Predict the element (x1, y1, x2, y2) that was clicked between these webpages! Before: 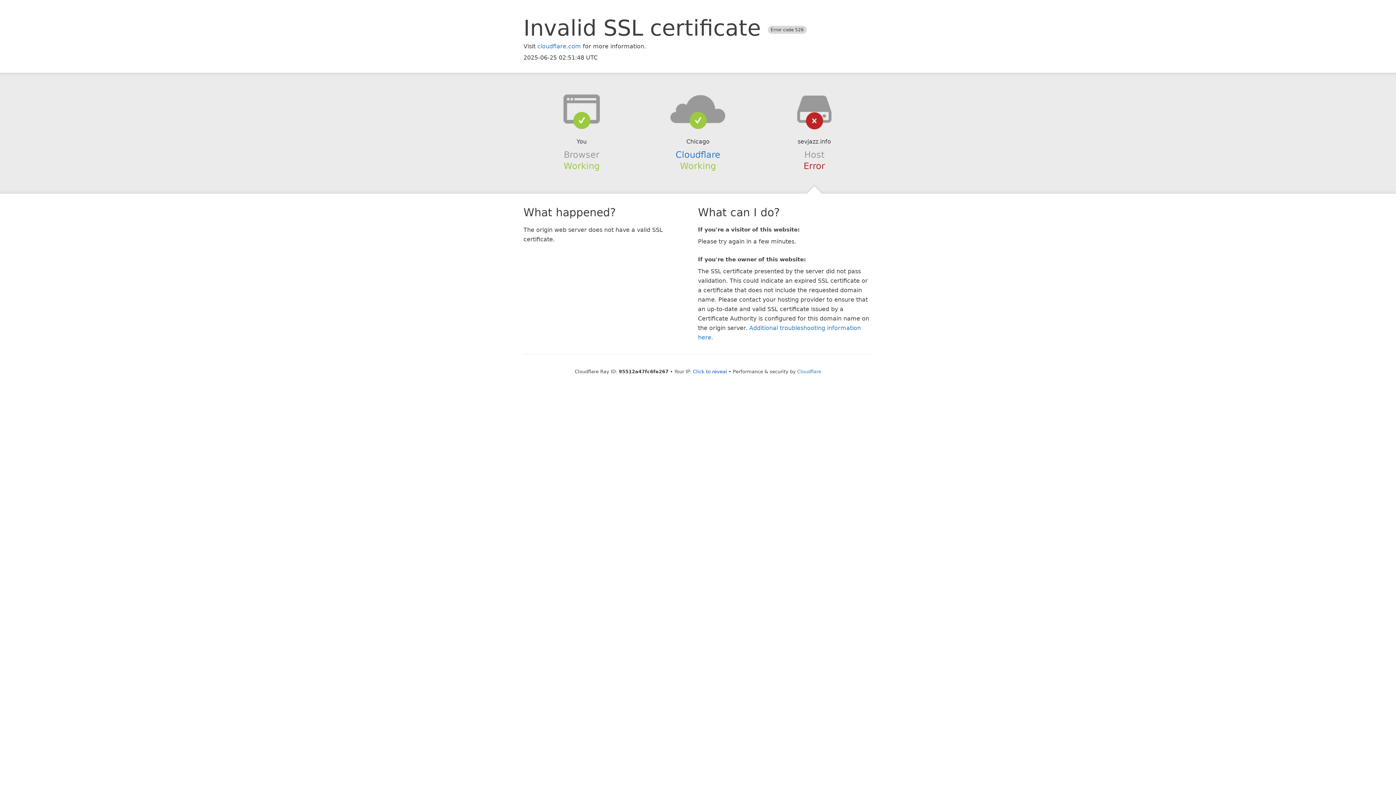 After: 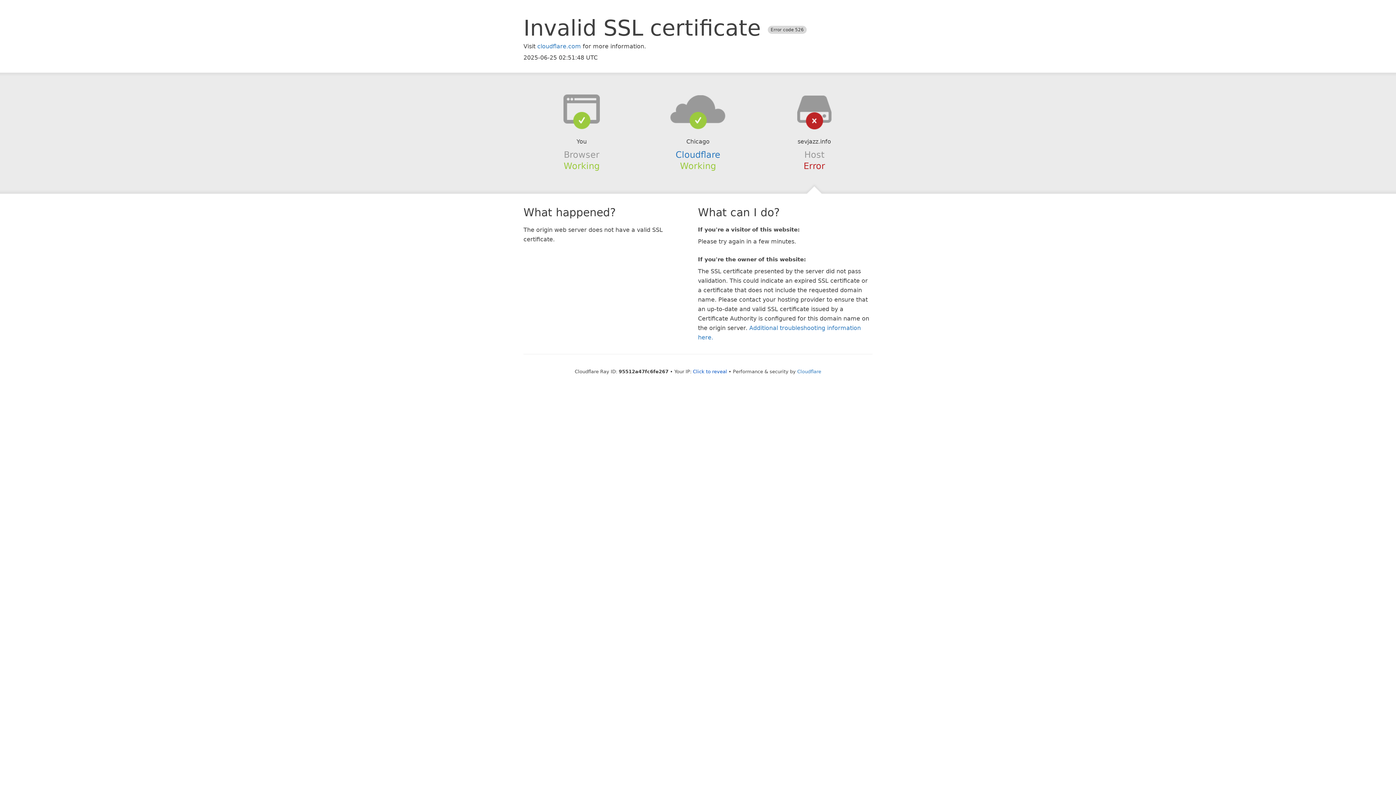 Action: bbox: (639, 94, 756, 123)